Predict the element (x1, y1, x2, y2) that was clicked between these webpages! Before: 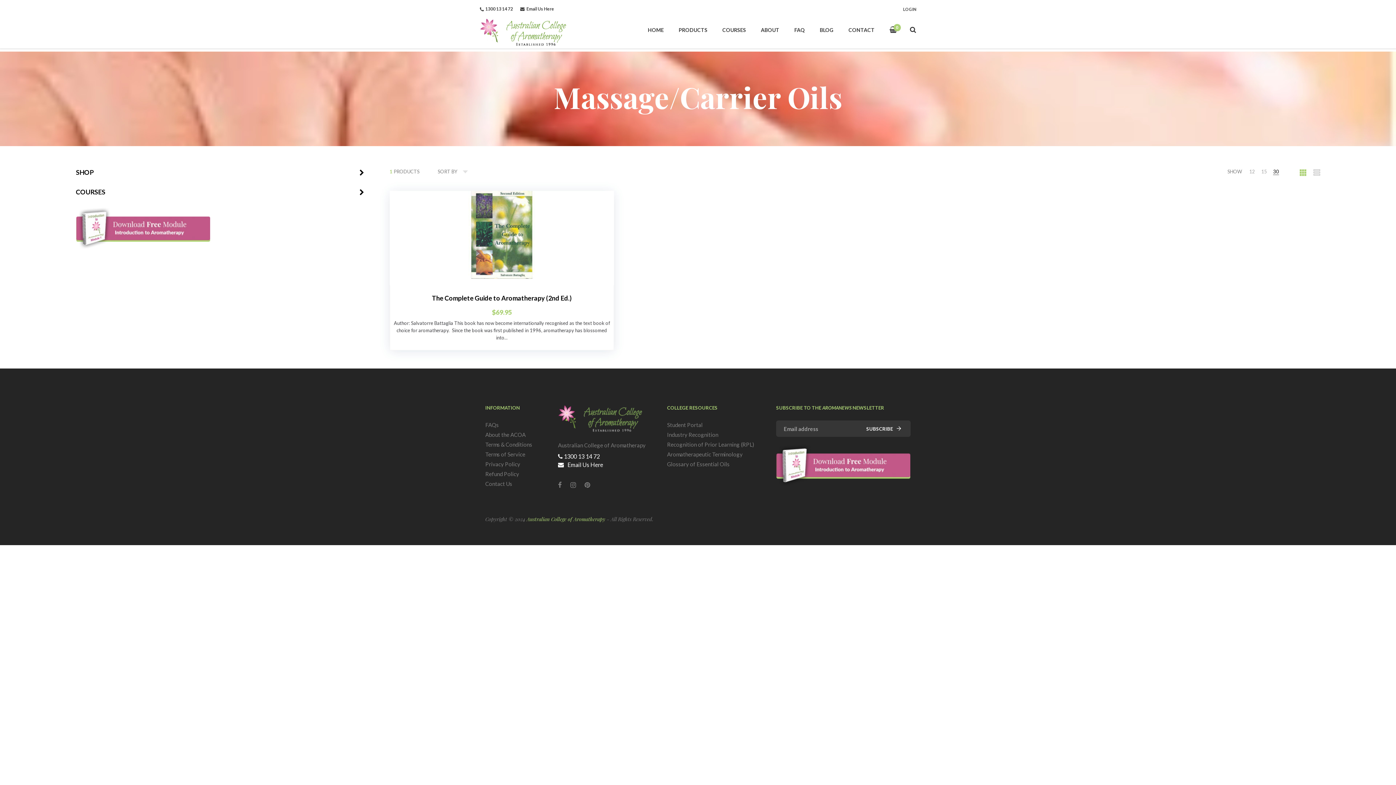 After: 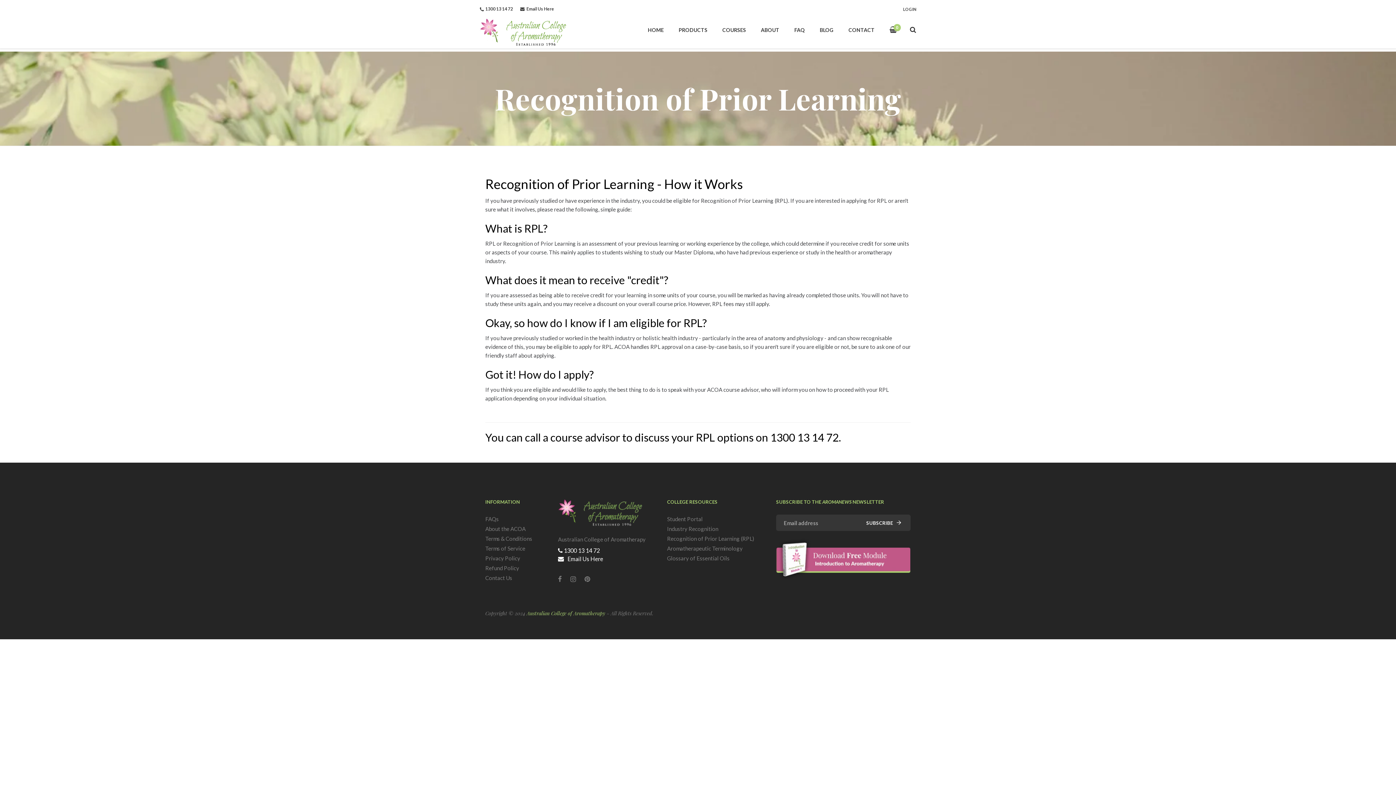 Action: bbox: (667, 441, 754, 448) label: Recognition of Prior Learning (RPL)